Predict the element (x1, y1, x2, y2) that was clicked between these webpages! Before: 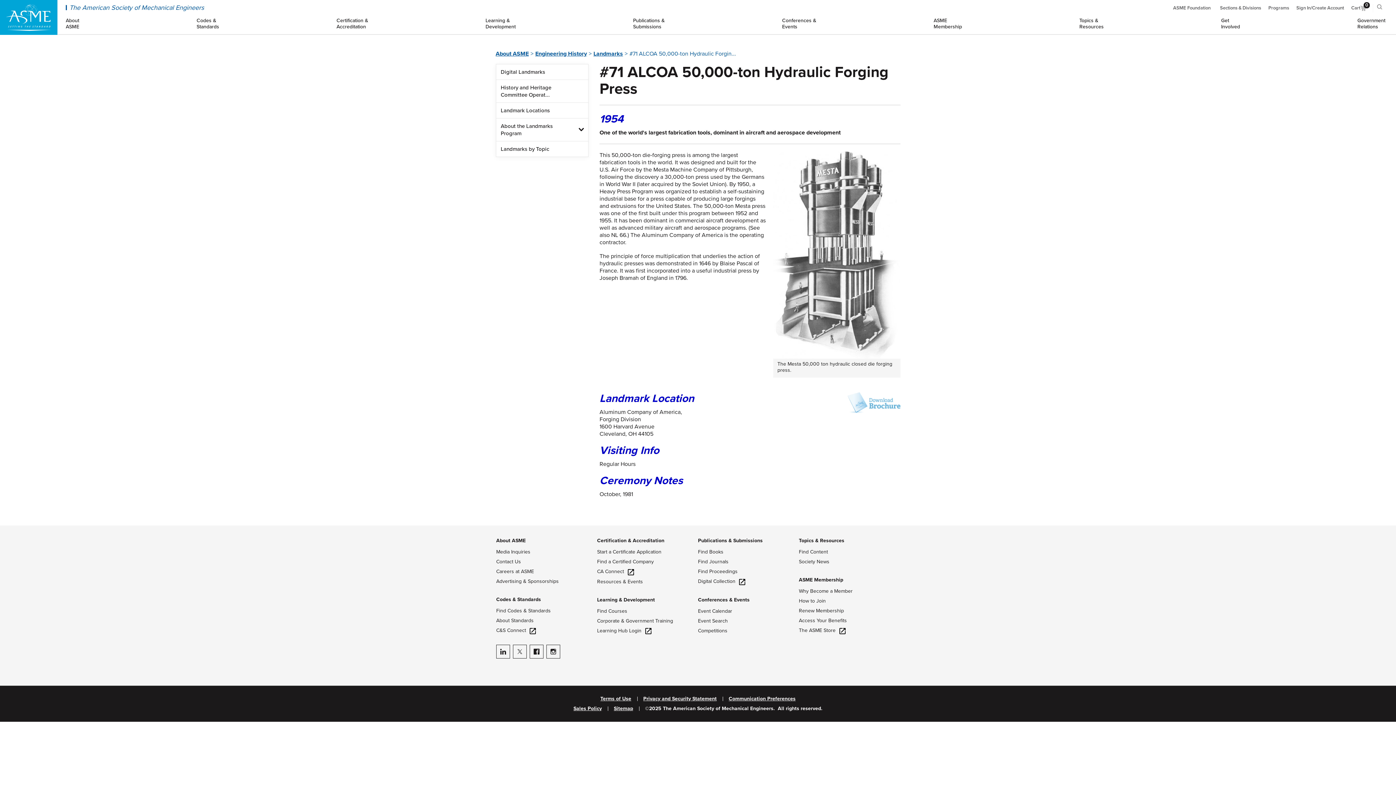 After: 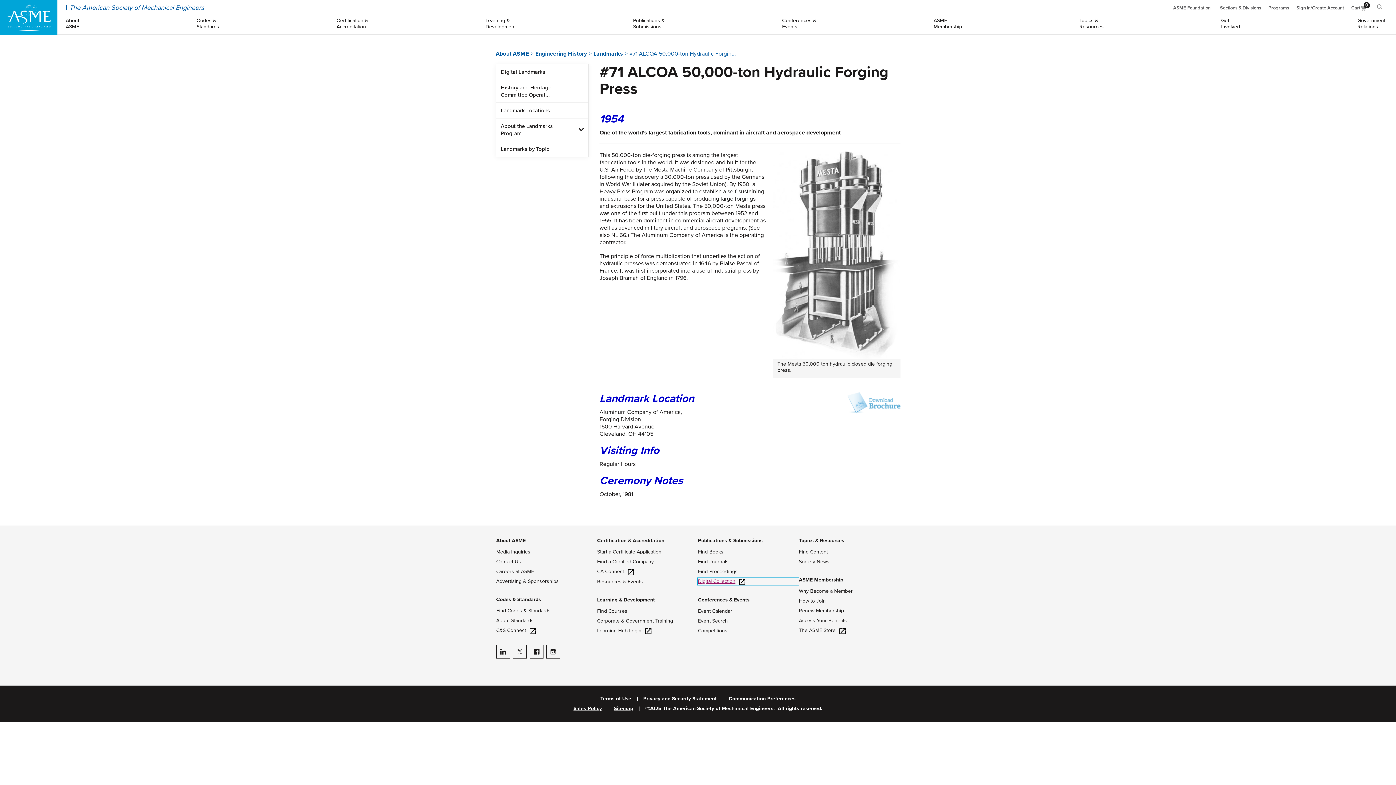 Action: bbox: (698, 578, 799, 584) label: Digital Collection